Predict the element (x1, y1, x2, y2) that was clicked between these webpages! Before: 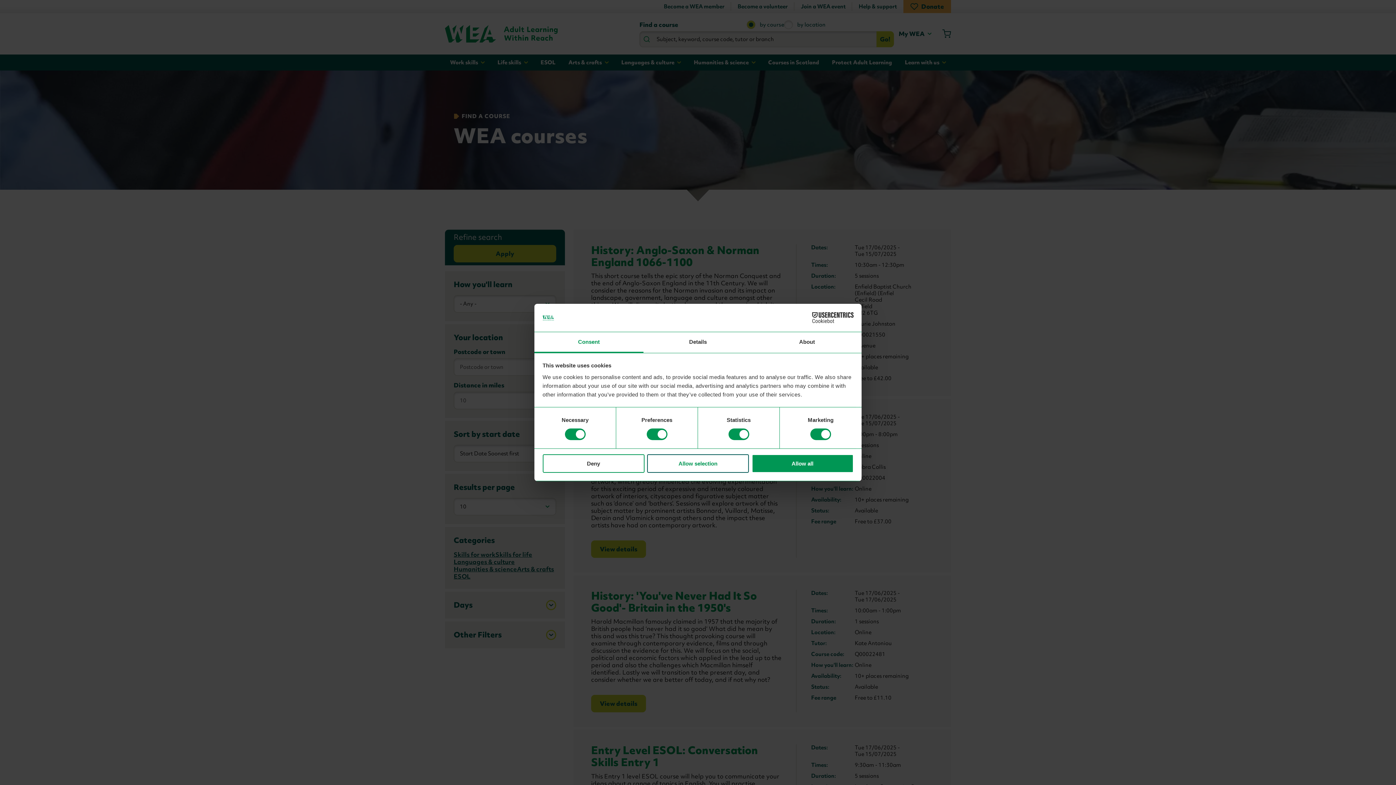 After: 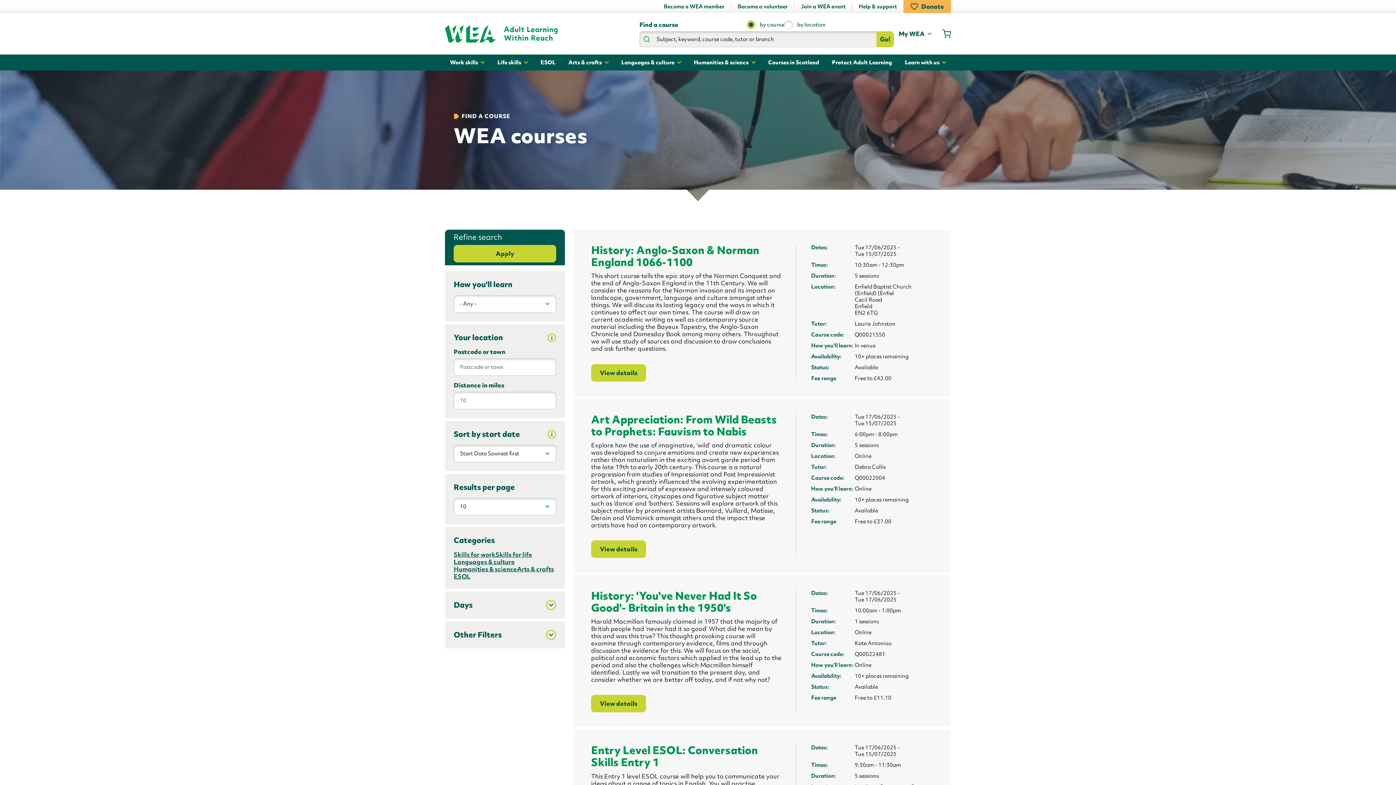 Action: label: Deny bbox: (542, 454, 644, 472)